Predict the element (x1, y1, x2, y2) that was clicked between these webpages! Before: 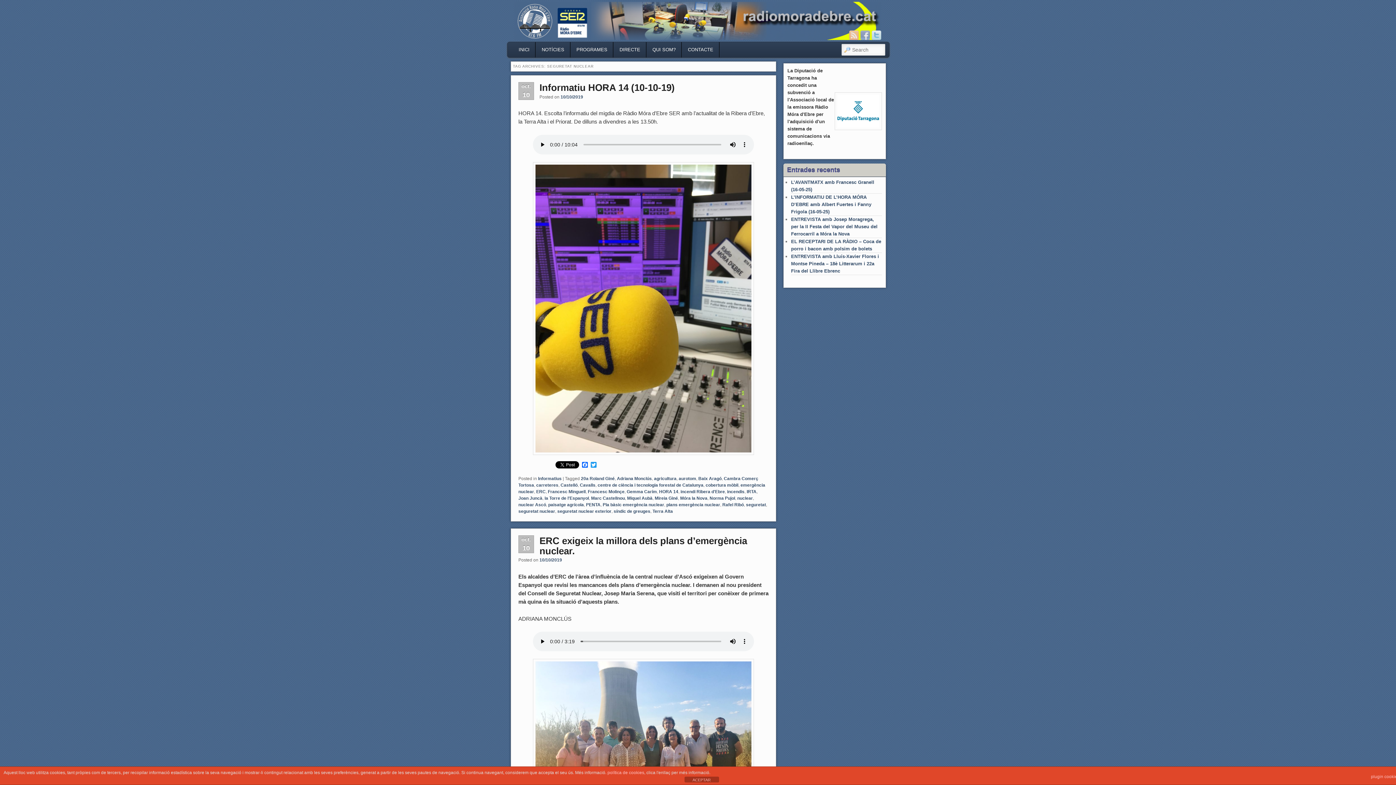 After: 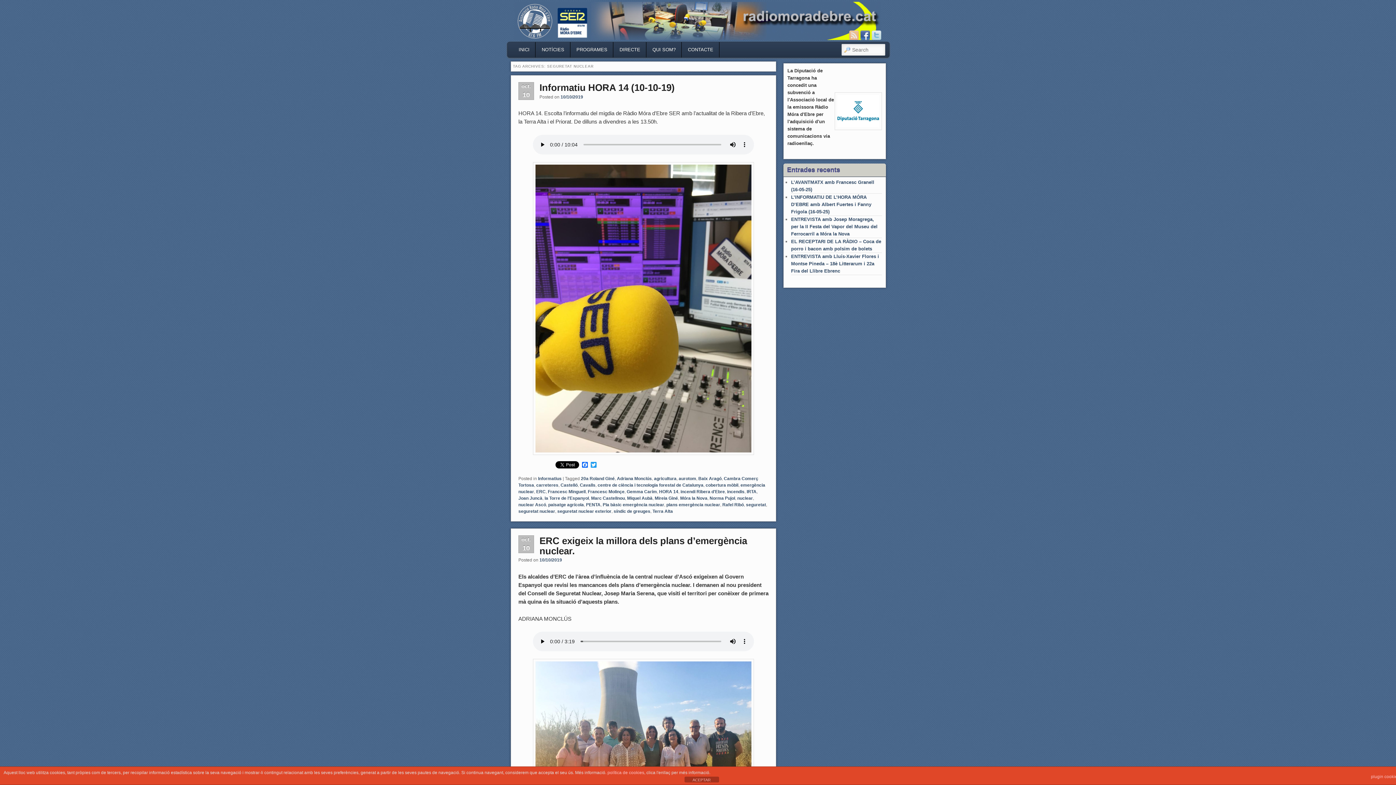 Action: bbox: (860, 30, 870, 40)